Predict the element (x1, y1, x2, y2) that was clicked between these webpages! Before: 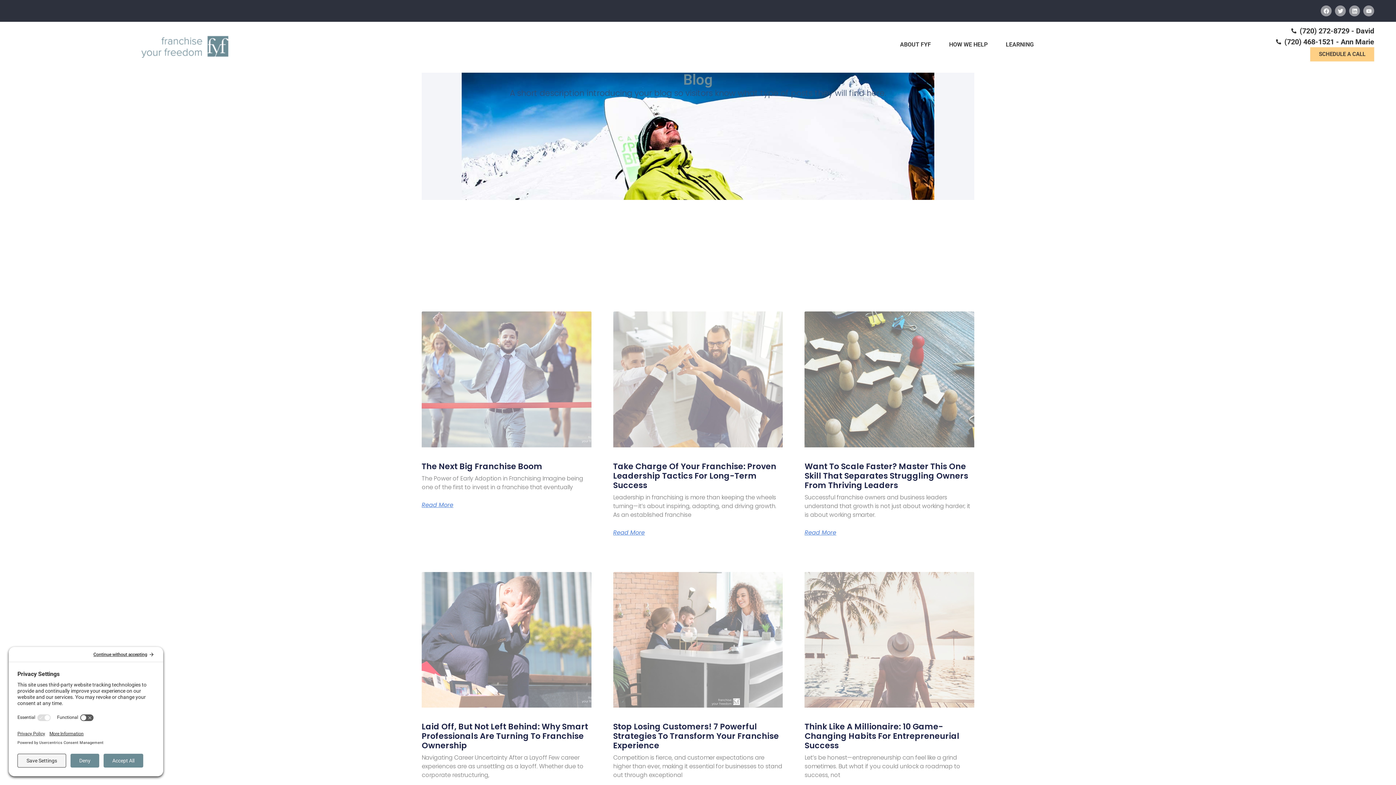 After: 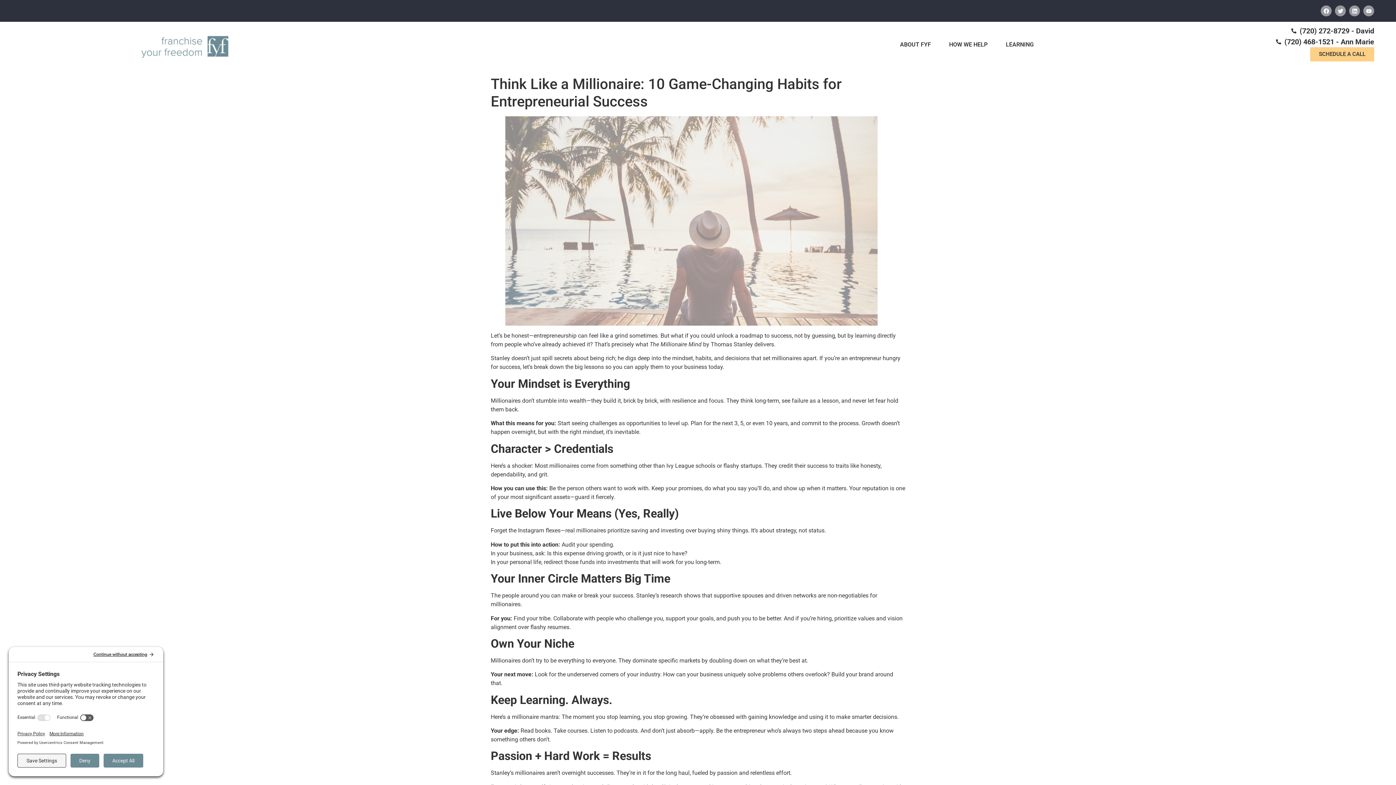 Action: bbox: (804, 572, 974, 707)